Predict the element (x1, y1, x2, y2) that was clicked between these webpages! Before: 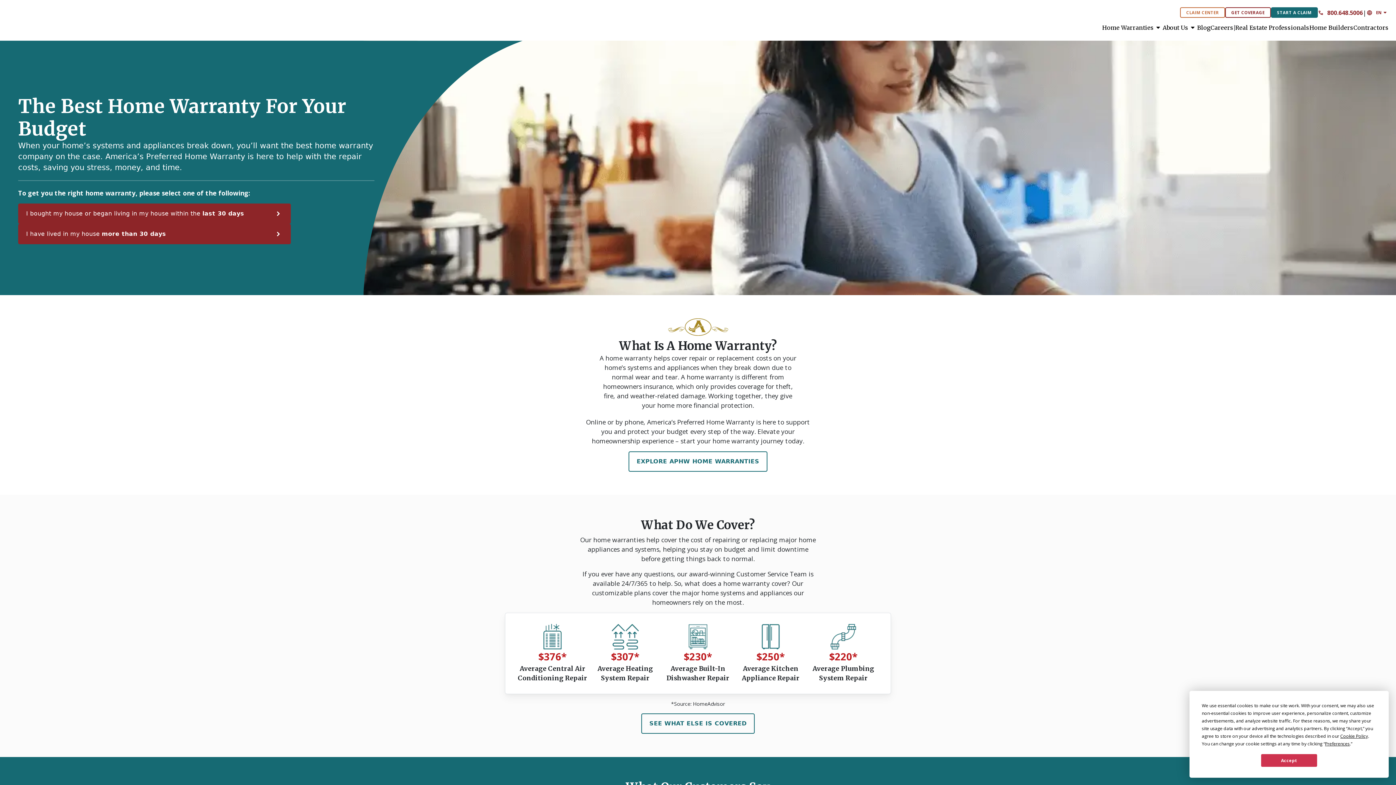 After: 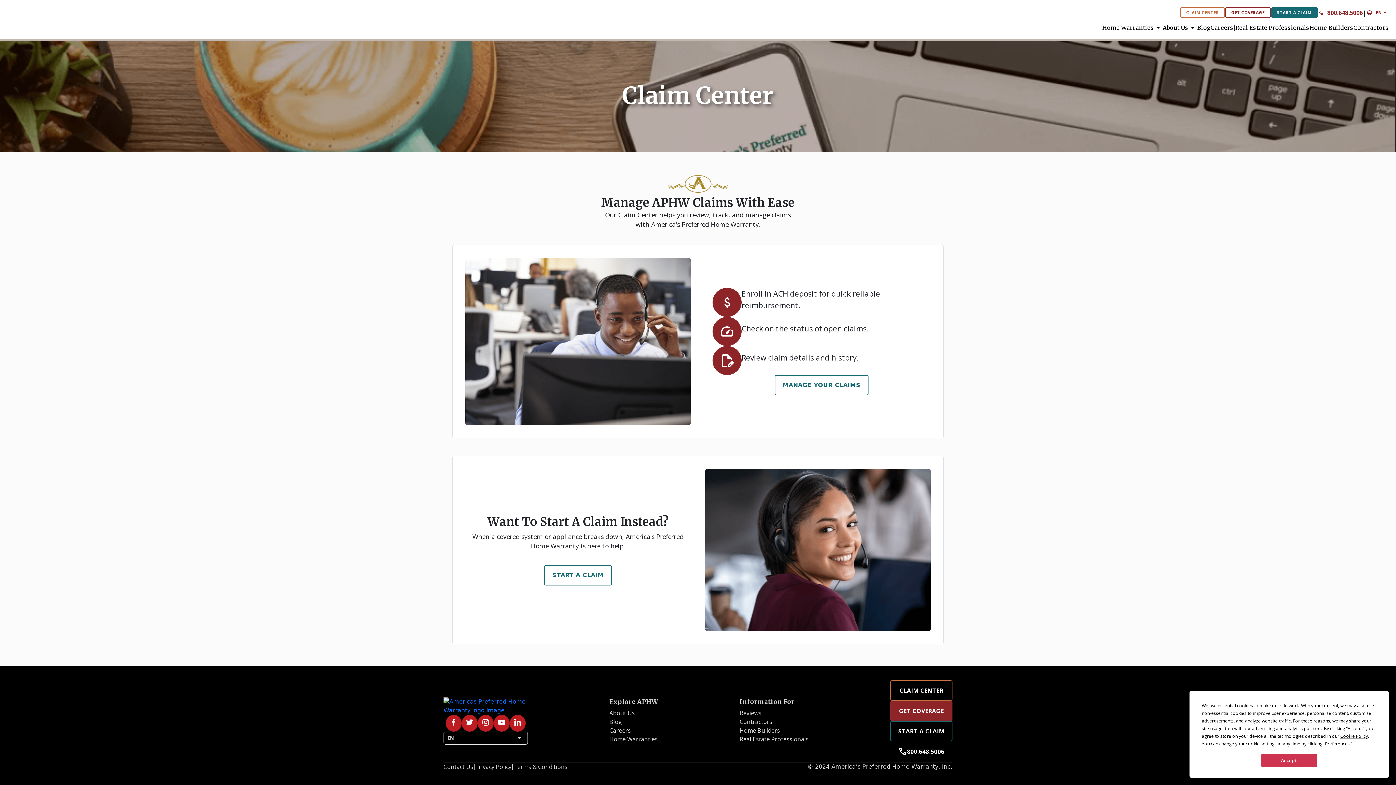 Action: label: Claim Center: Manage your claims here. bbox: (1180, 7, 1225, 17)